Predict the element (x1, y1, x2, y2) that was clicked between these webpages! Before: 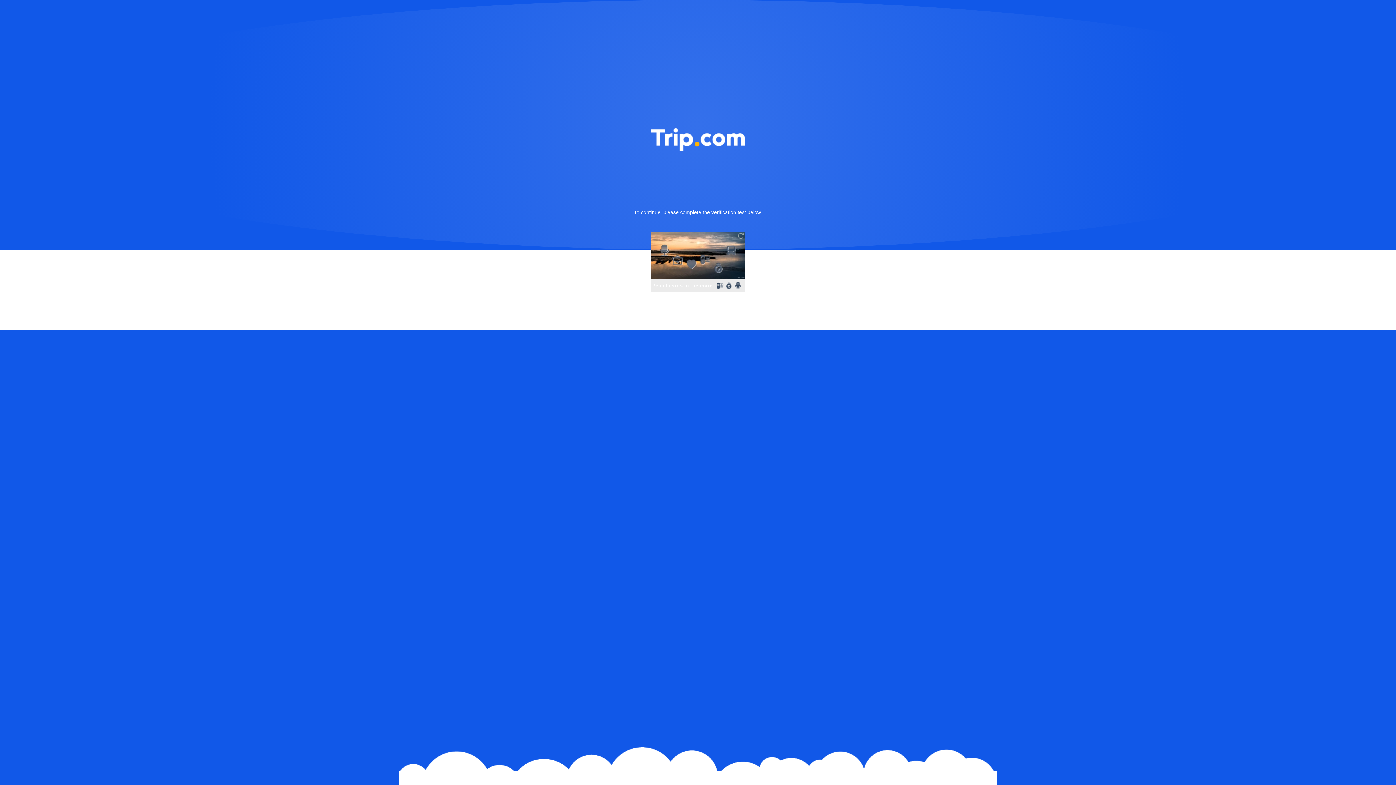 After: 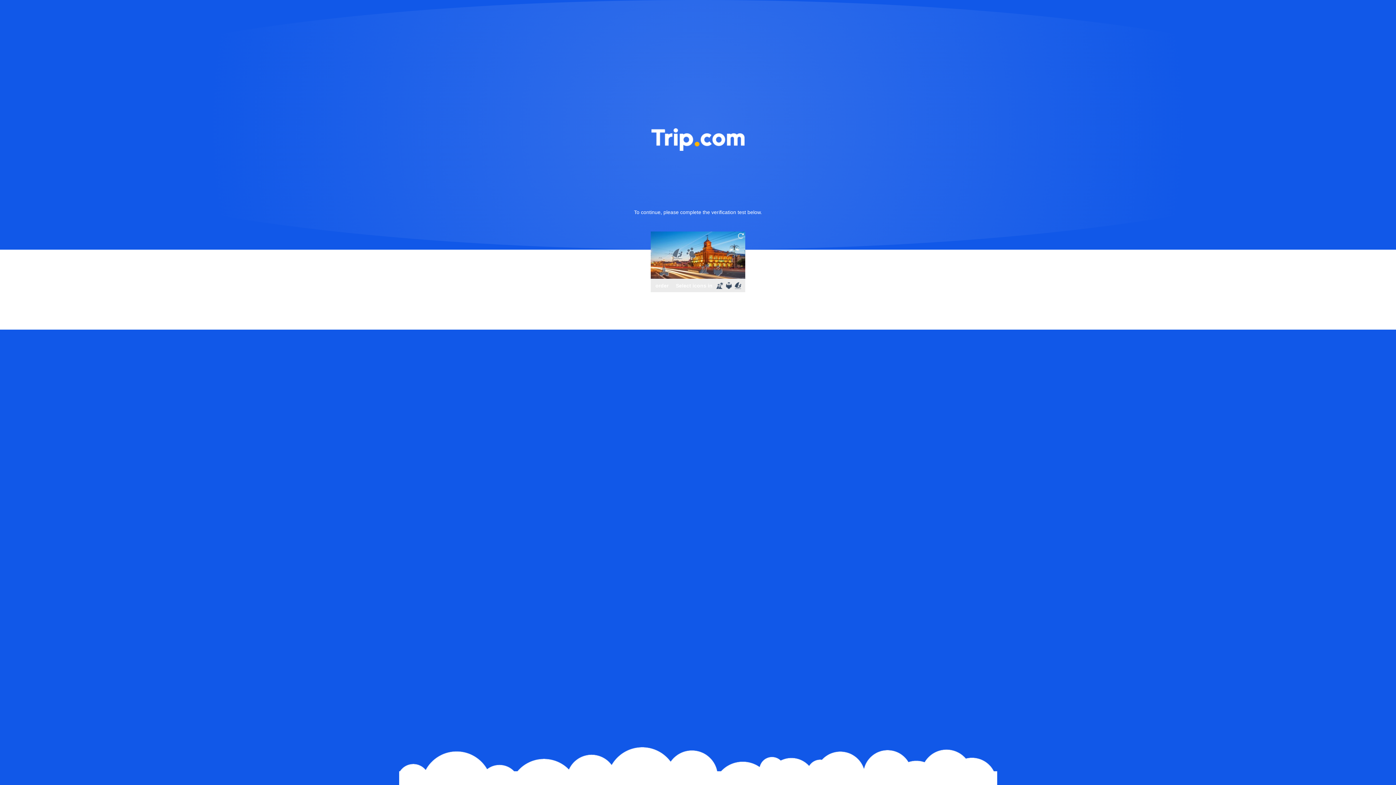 Action: bbox: (736, 231, 745, 240)